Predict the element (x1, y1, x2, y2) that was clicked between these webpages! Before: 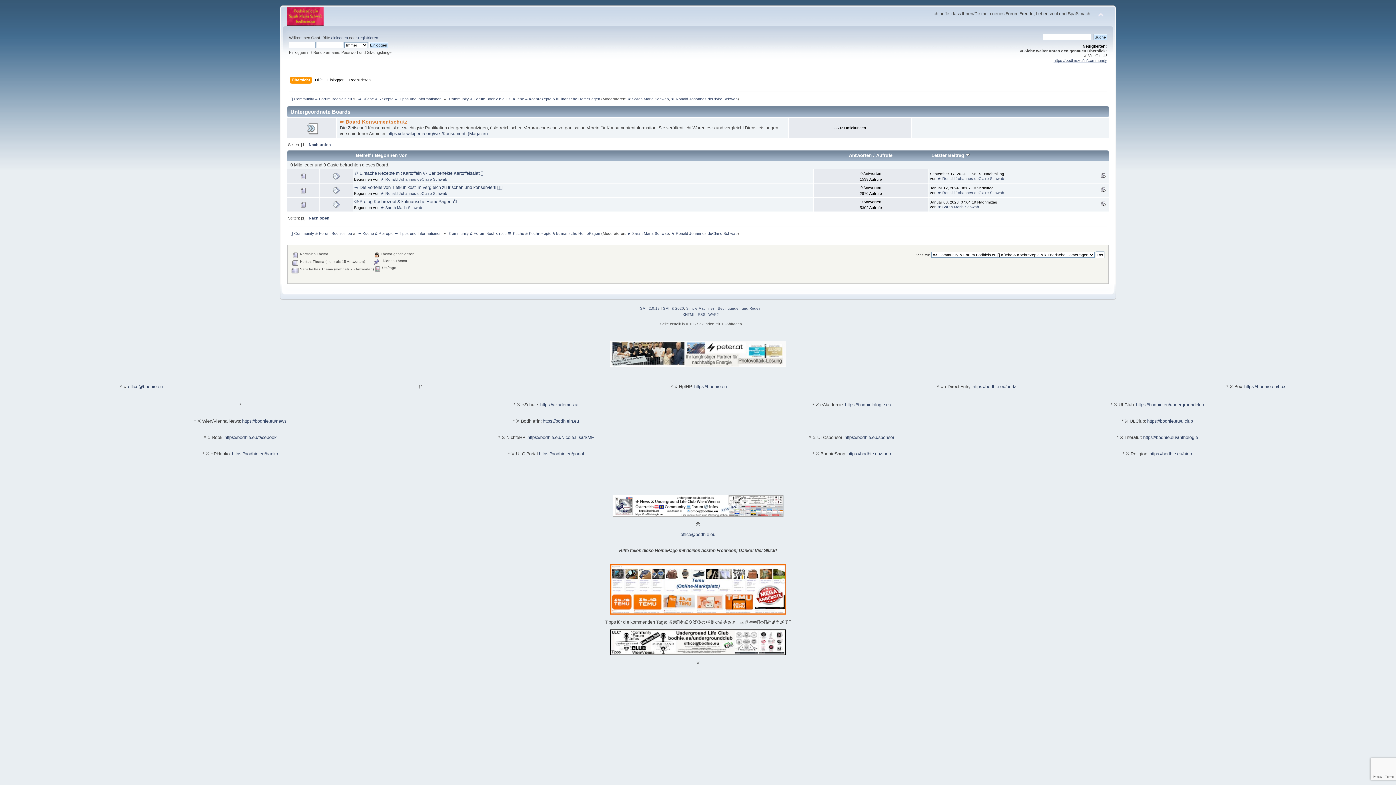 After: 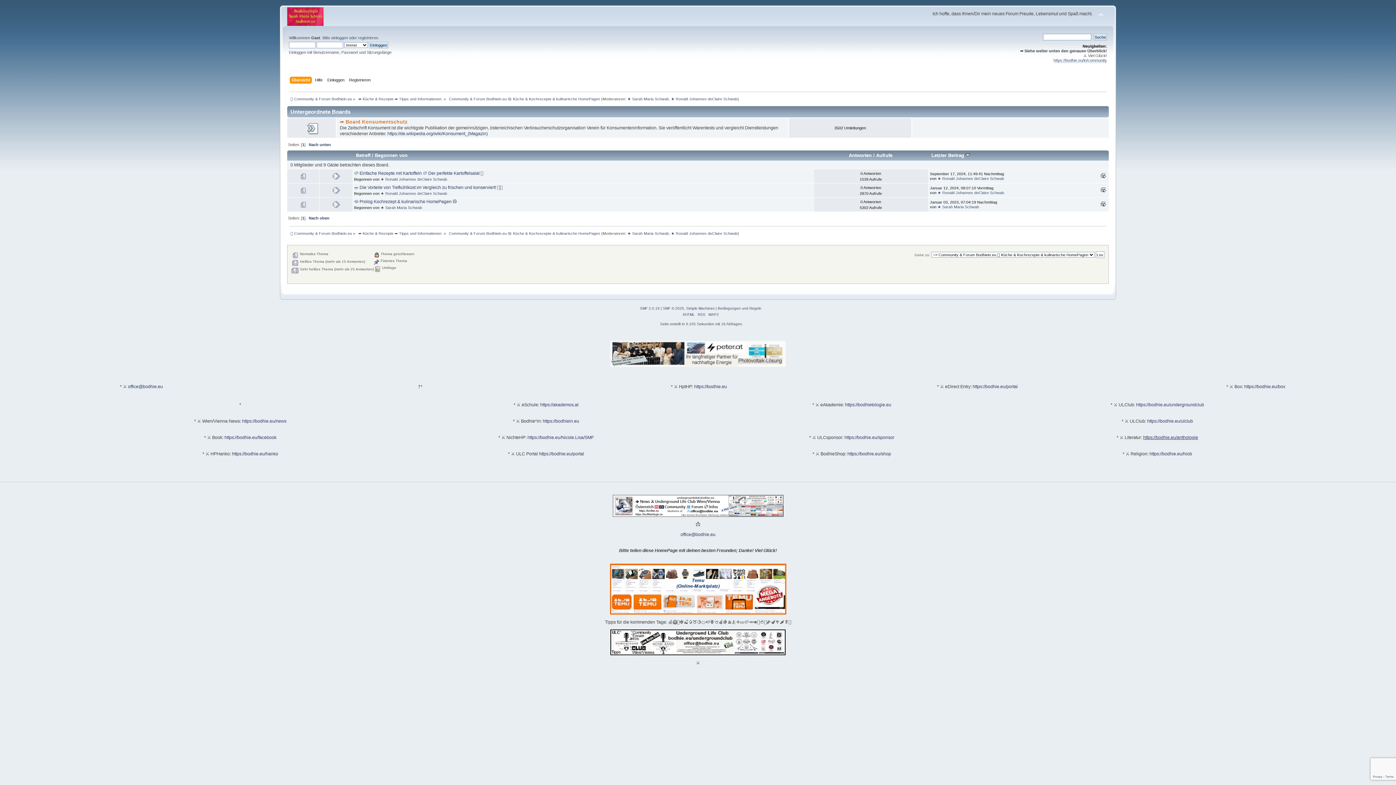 Action: label: https://bodhie.eu/anthologie bbox: (1143, 435, 1198, 440)